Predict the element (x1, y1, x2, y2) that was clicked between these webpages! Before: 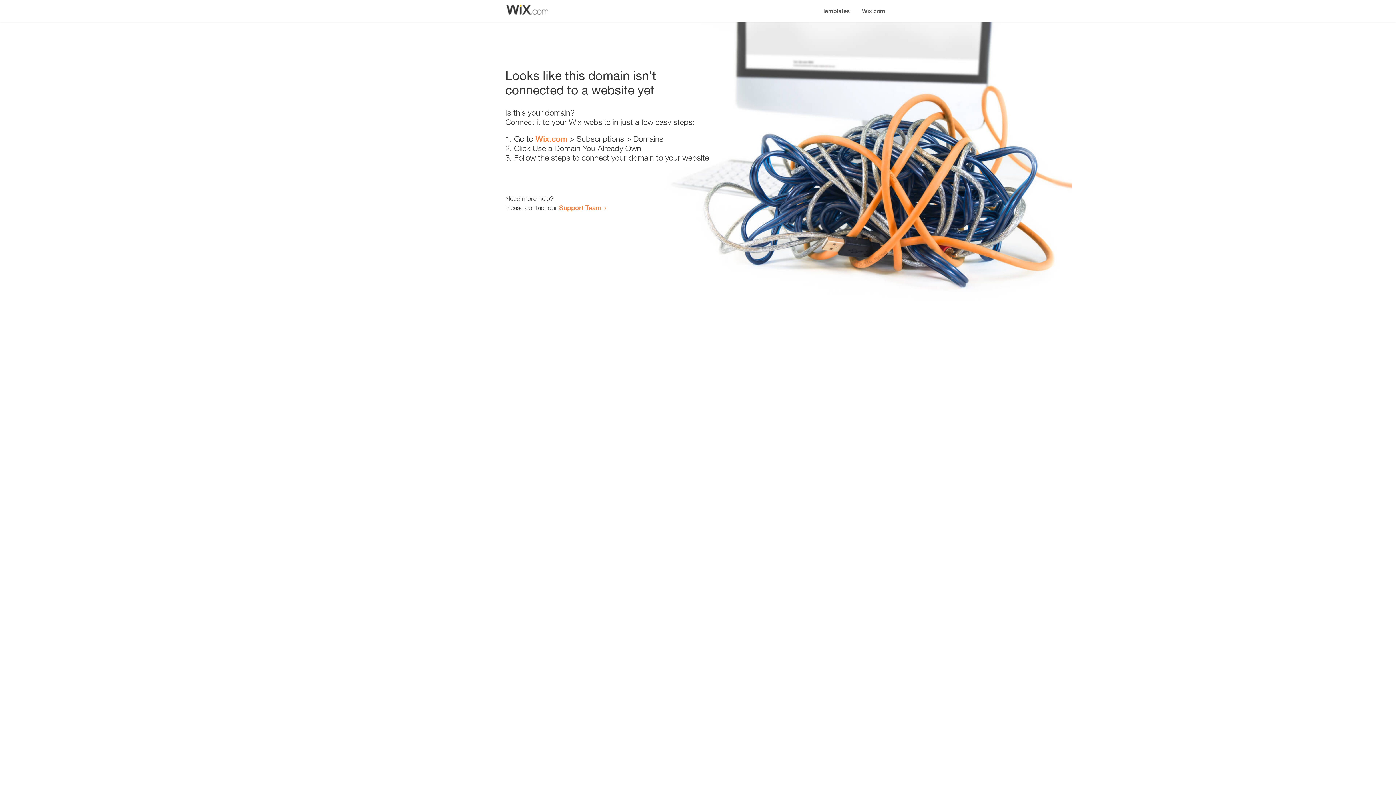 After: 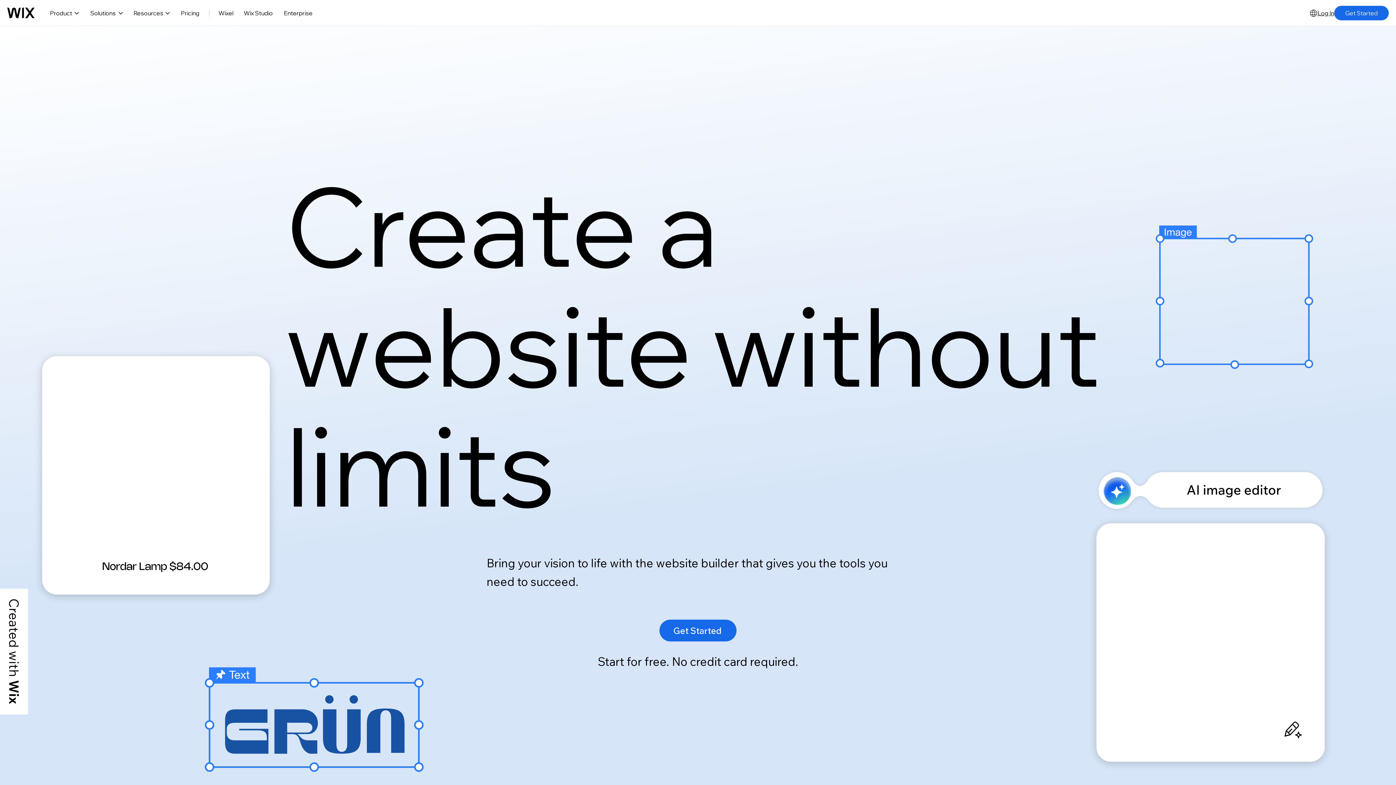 Action: label: Wix.com bbox: (535, 134, 567, 143)